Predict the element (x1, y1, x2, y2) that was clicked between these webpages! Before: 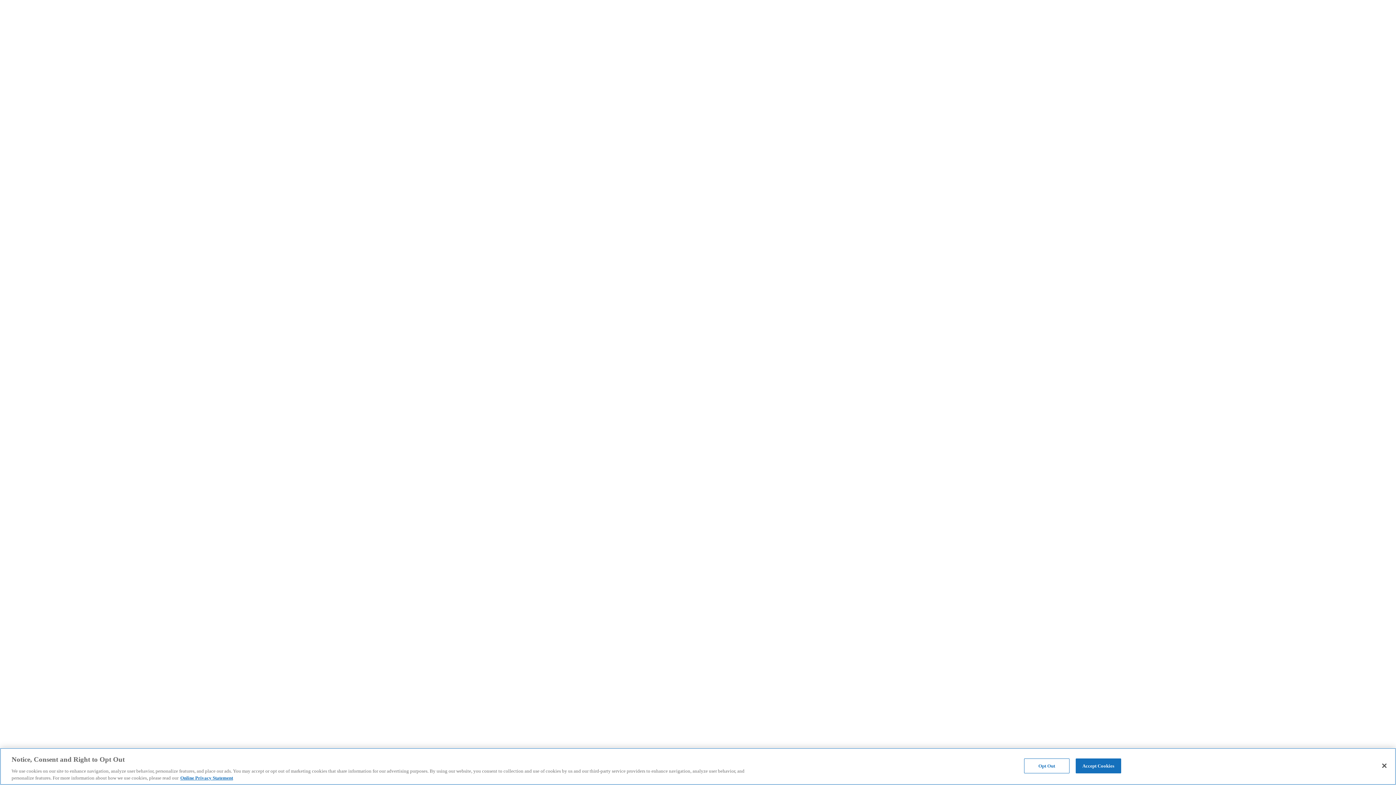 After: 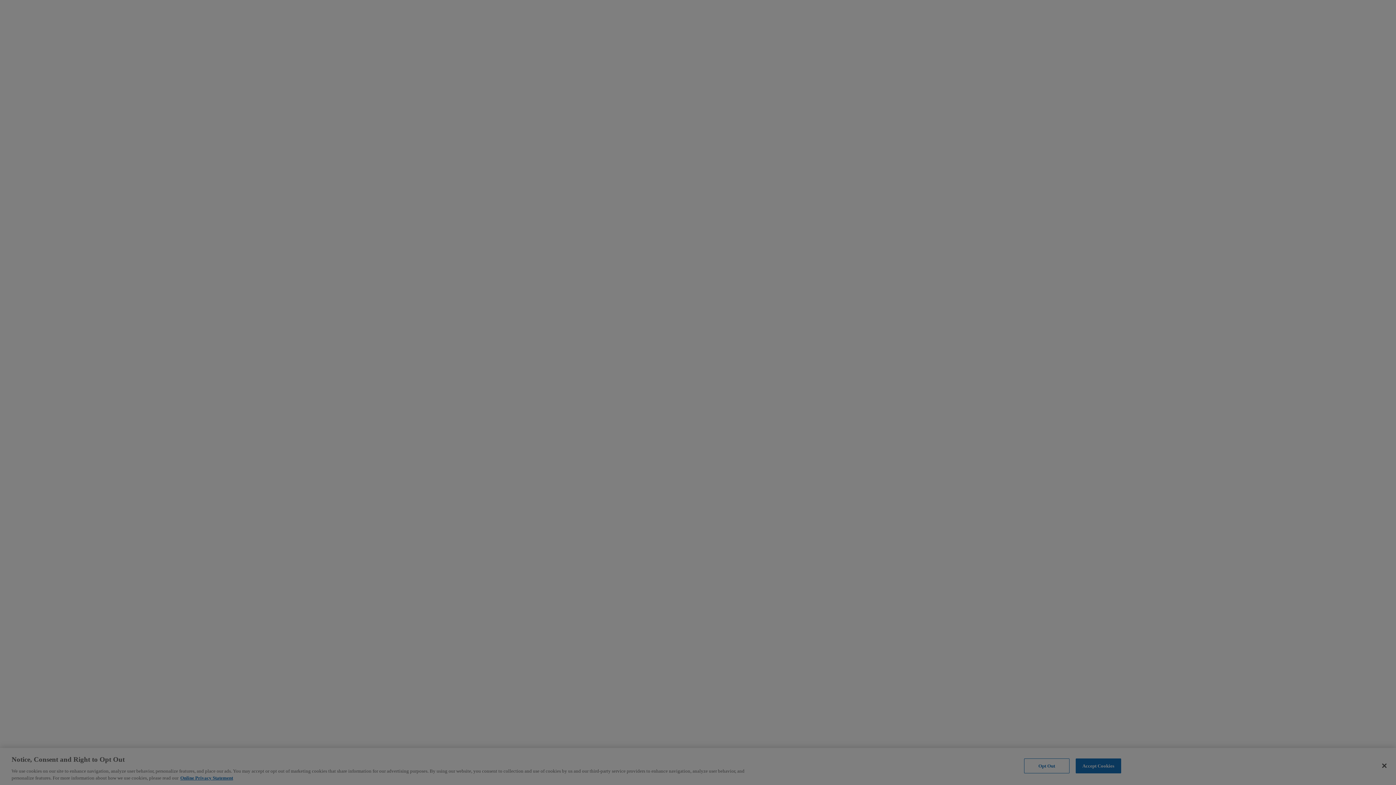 Action: label: Opt Out bbox: (1024, 758, 1069, 773)